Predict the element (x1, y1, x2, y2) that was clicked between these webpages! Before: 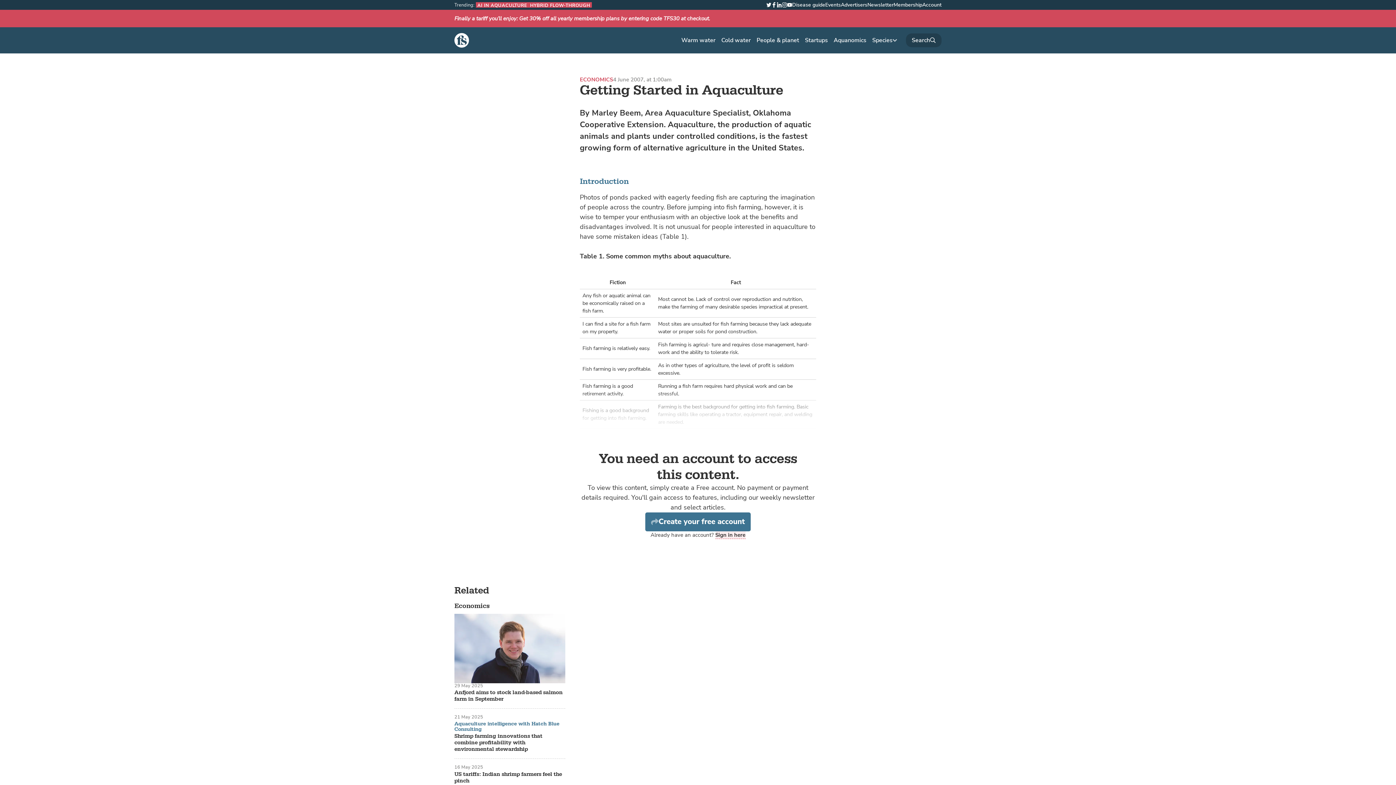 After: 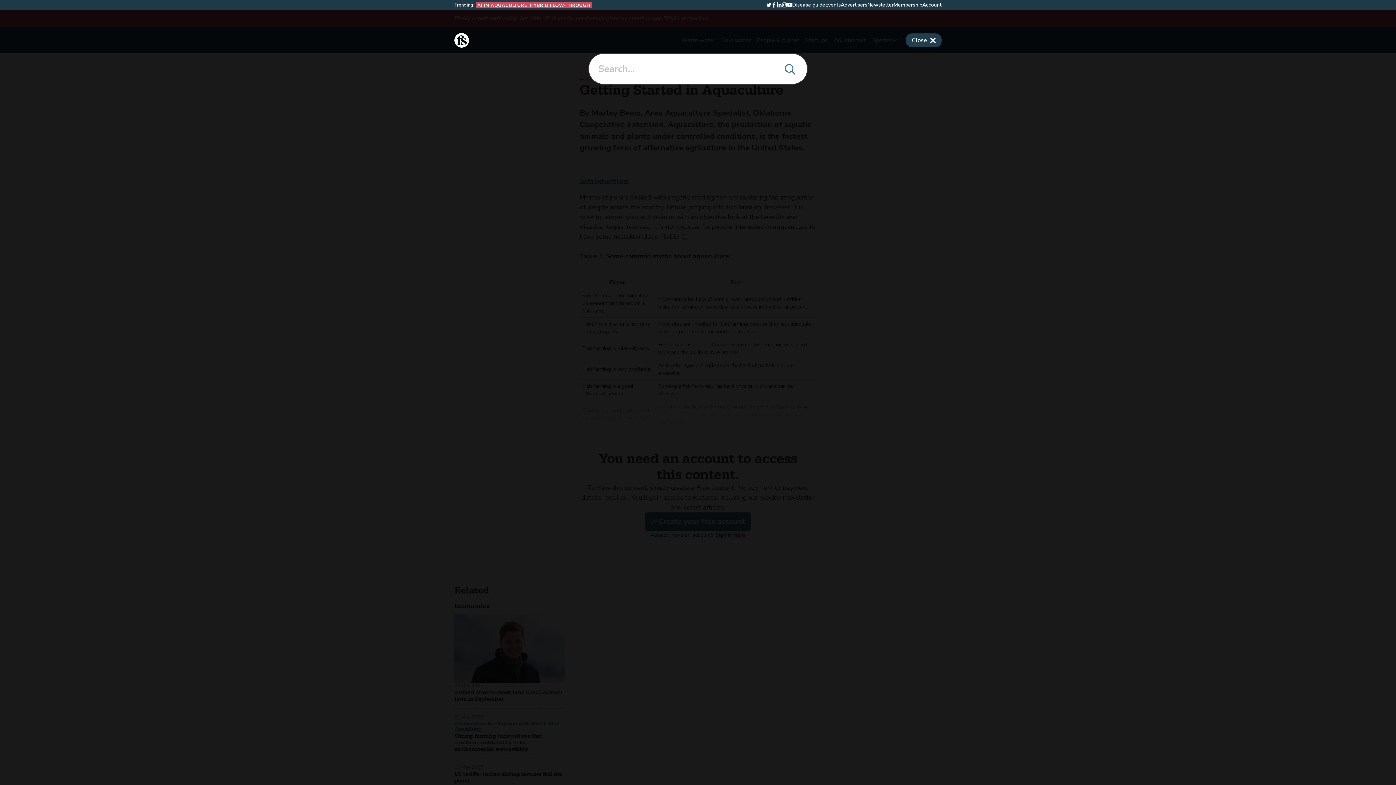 Action: label: Search bbox: (906, 33, 941, 47)